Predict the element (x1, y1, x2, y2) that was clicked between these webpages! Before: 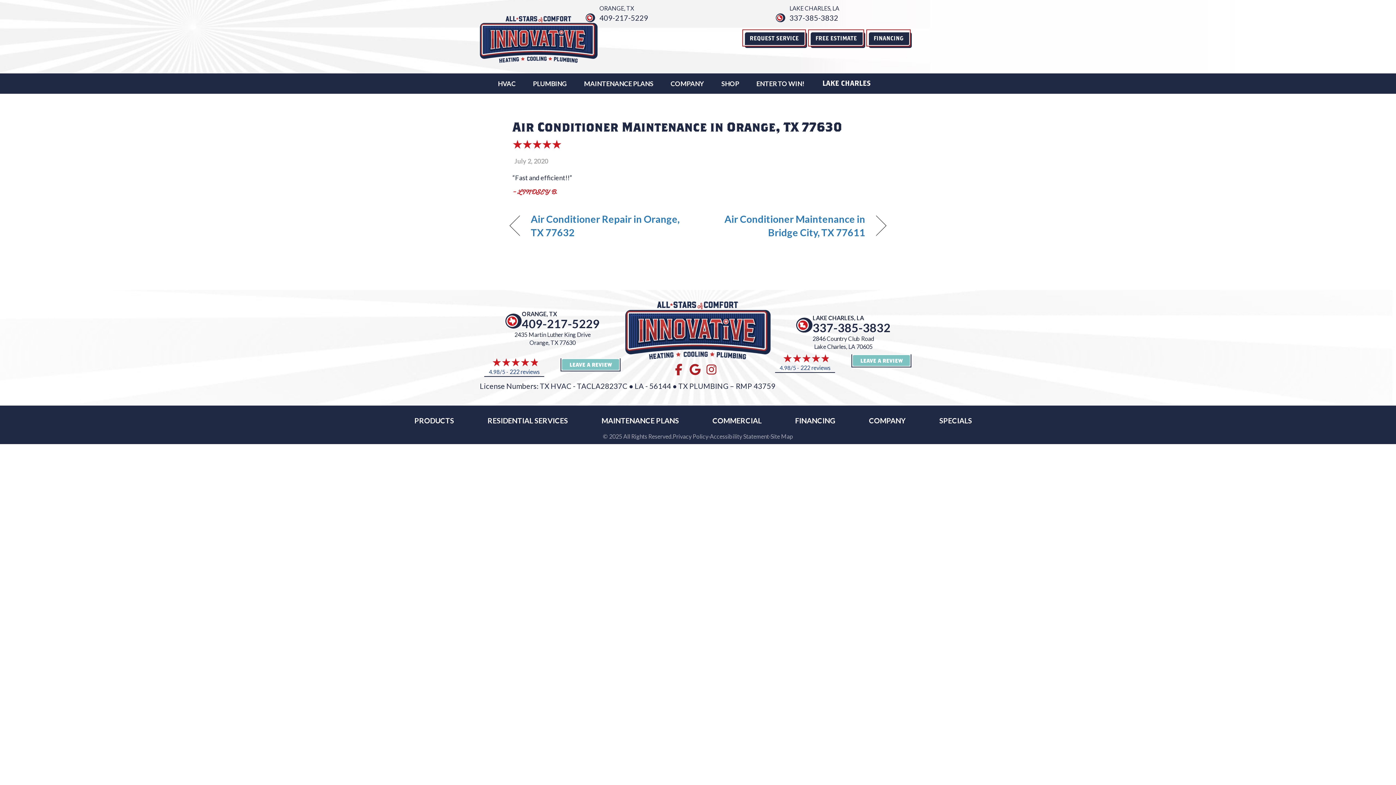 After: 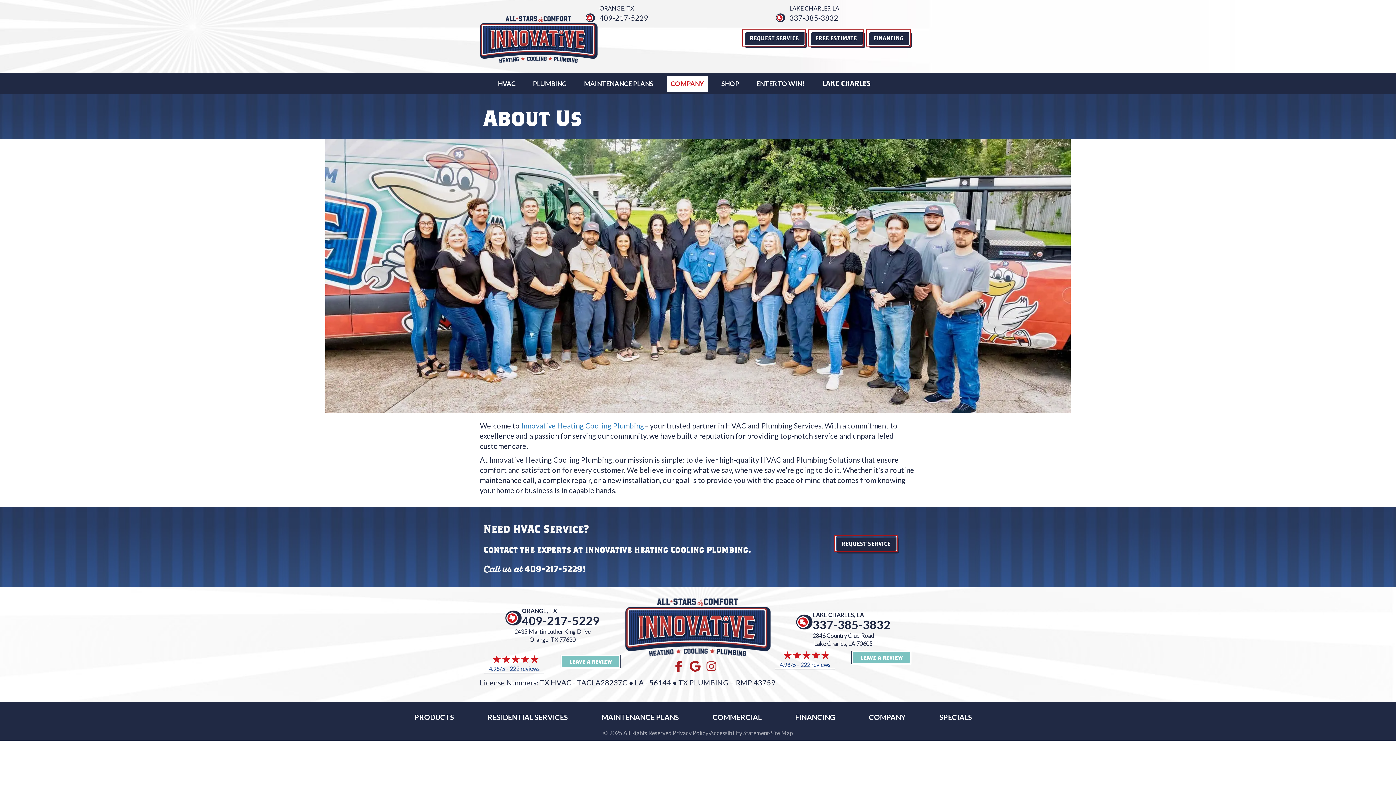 Action: bbox: (869, 417, 905, 423) label: COMPANY